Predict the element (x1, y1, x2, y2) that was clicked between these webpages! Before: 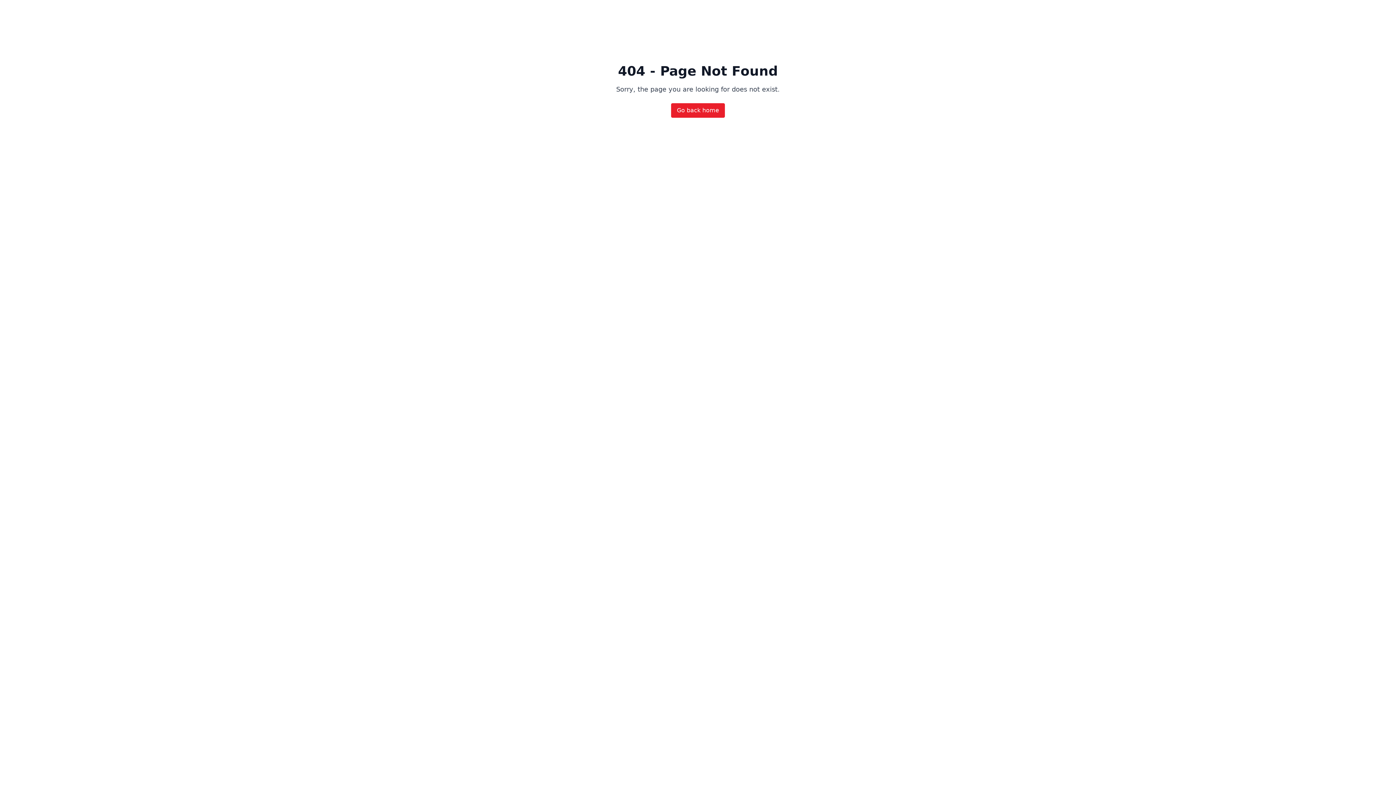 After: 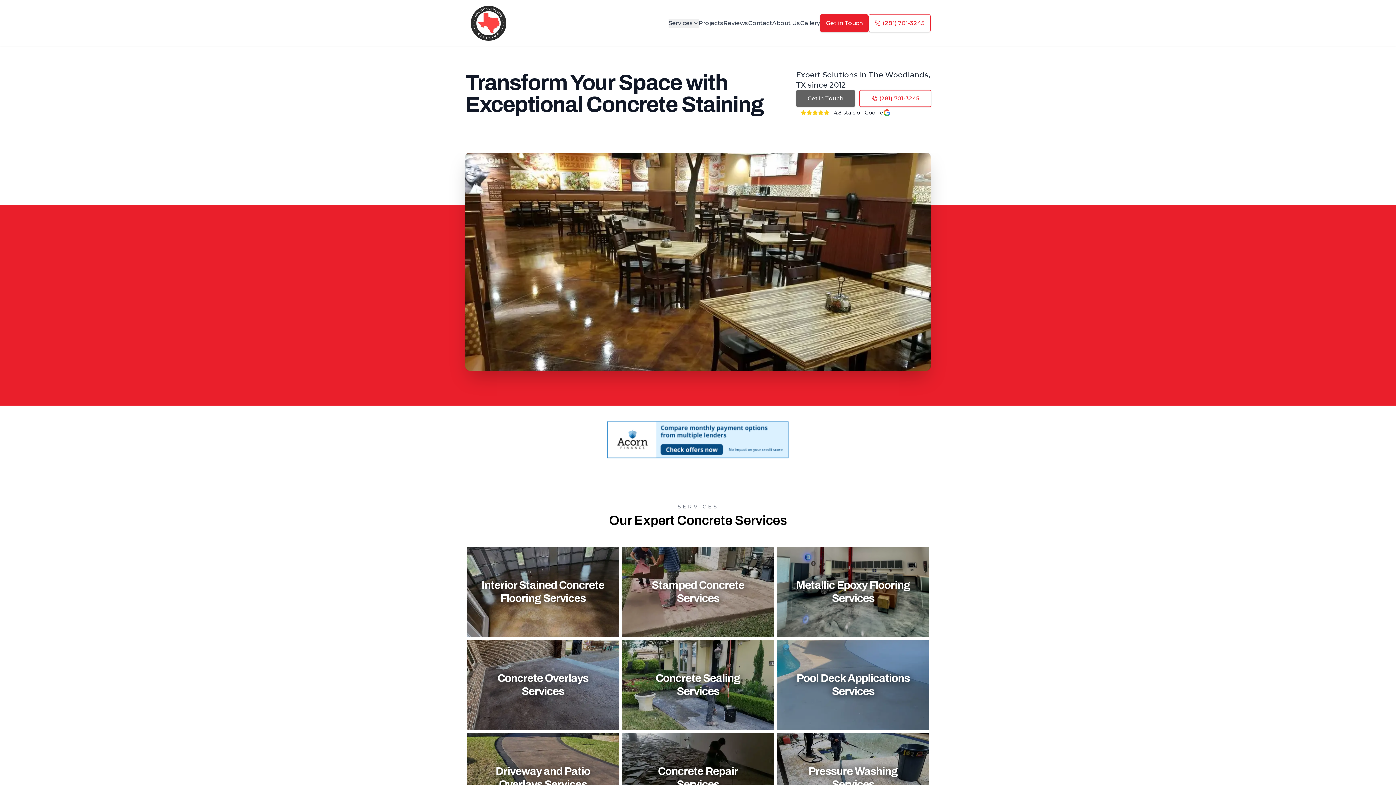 Action: label: Go back home bbox: (671, 103, 725, 117)